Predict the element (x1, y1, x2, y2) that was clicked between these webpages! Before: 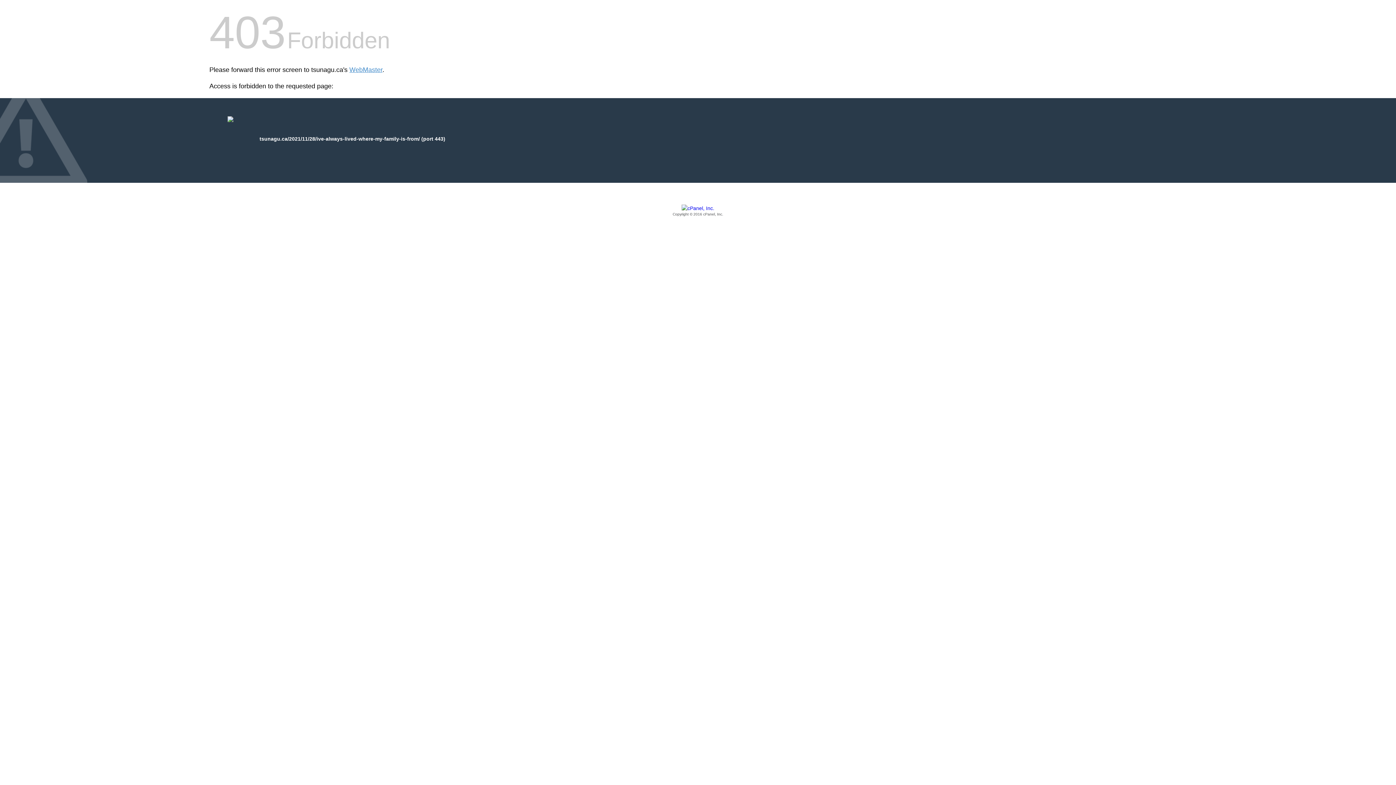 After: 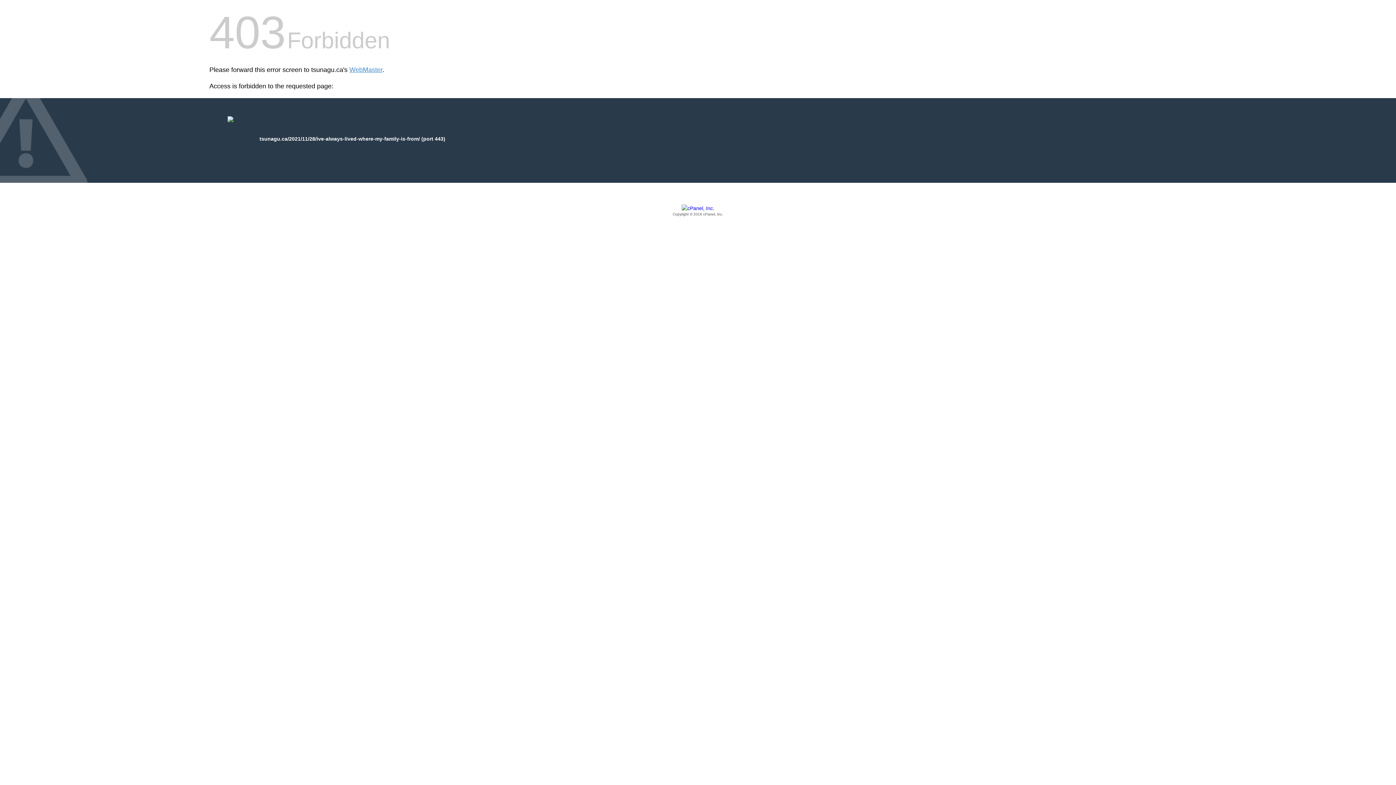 Action: bbox: (209, 205, 1186, 217) label: Copyright © 2016 cPanel, Inc.